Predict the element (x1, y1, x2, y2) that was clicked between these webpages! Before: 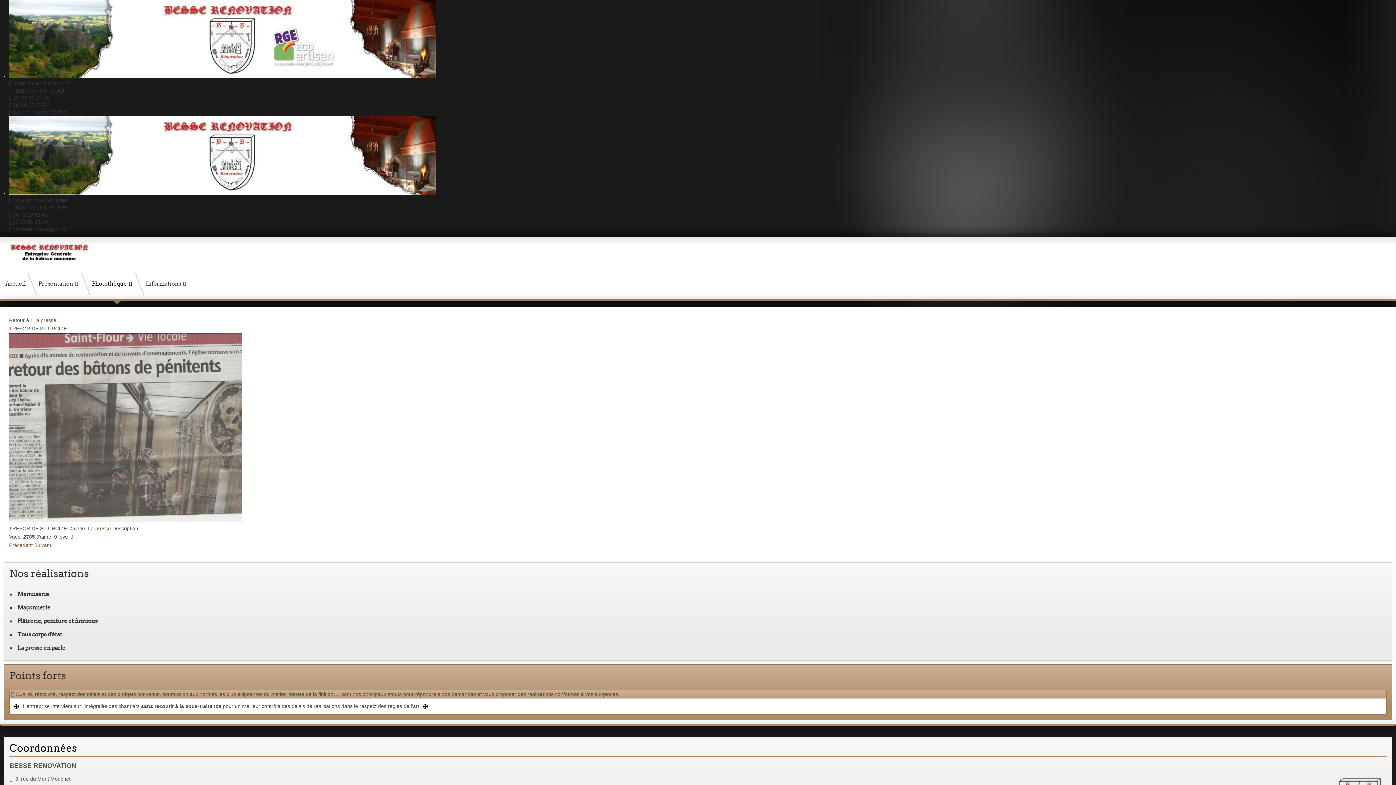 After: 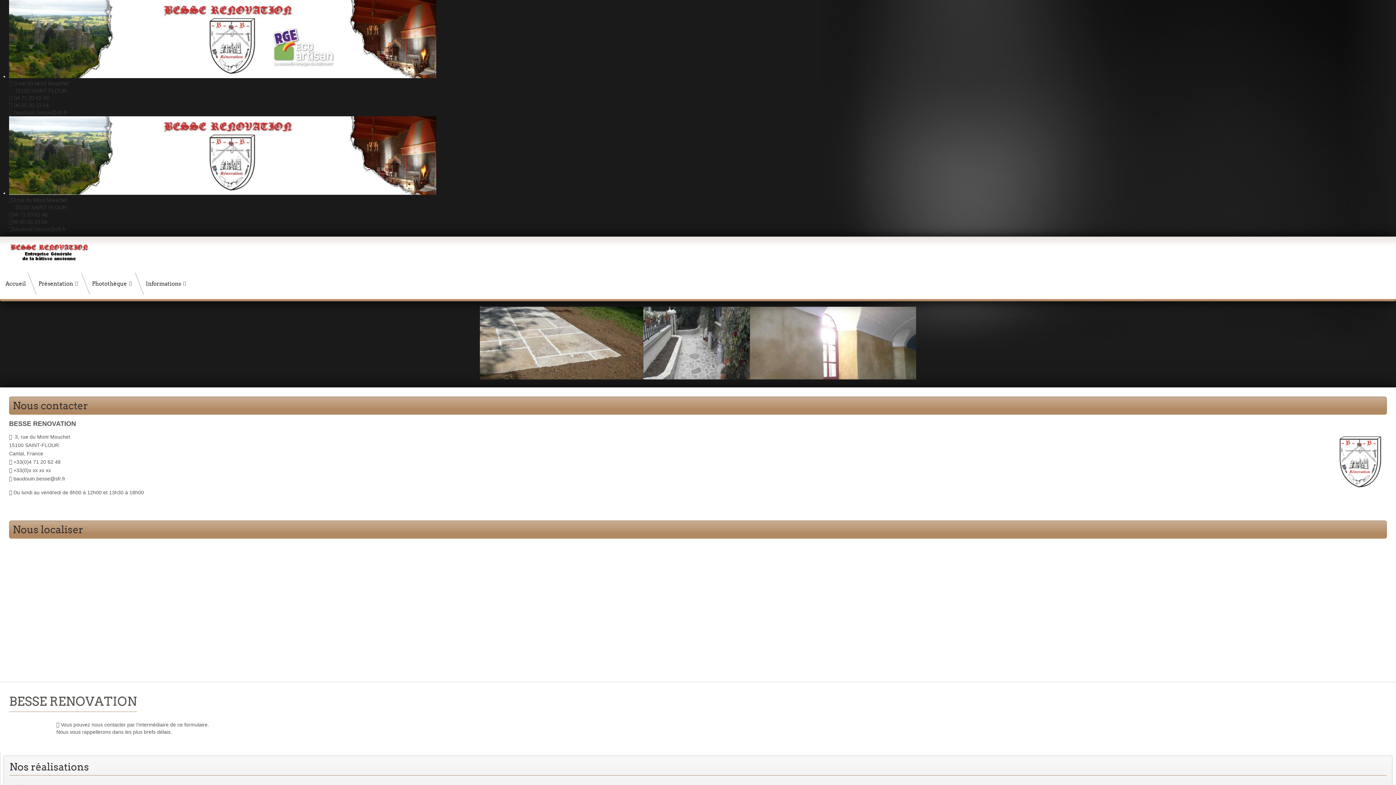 Action: bbox: (9, 190, 436, 195)